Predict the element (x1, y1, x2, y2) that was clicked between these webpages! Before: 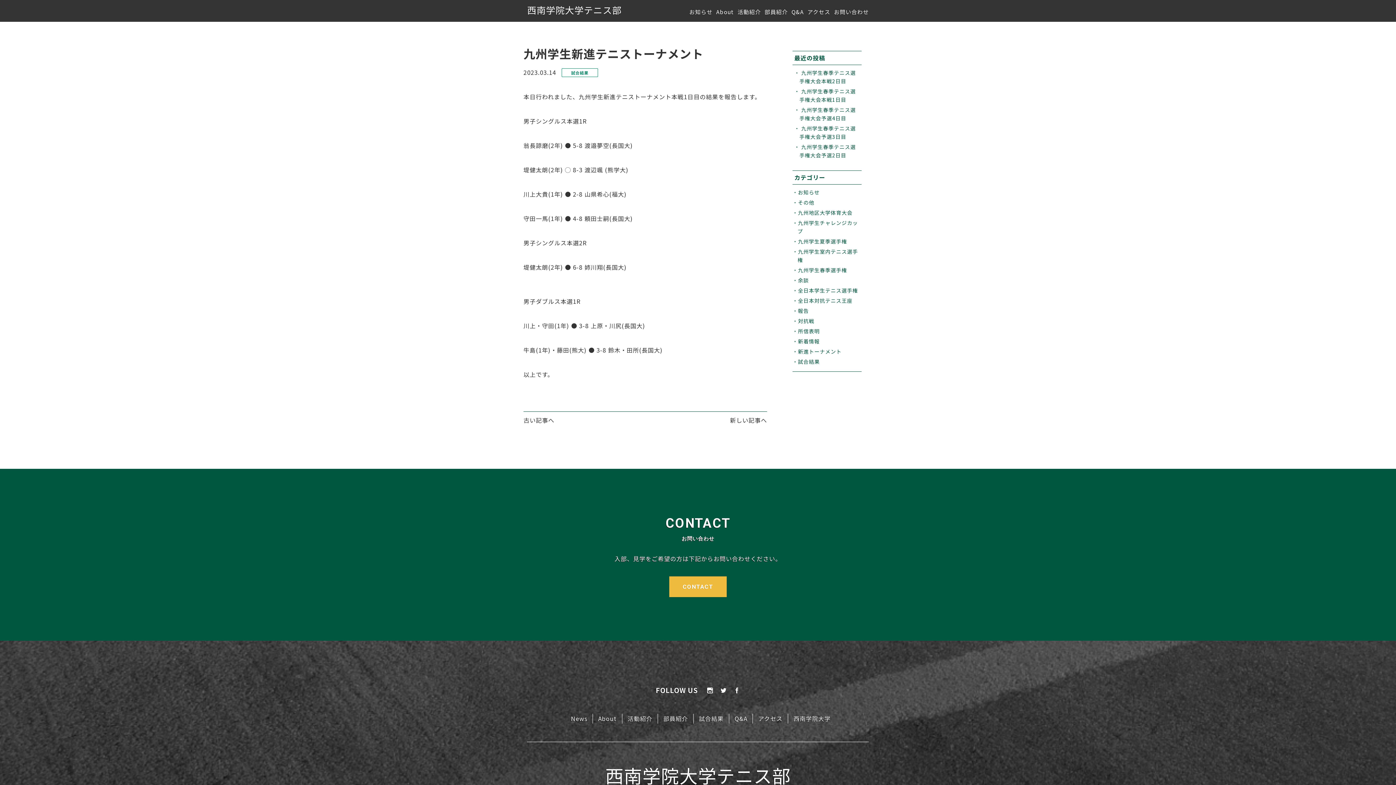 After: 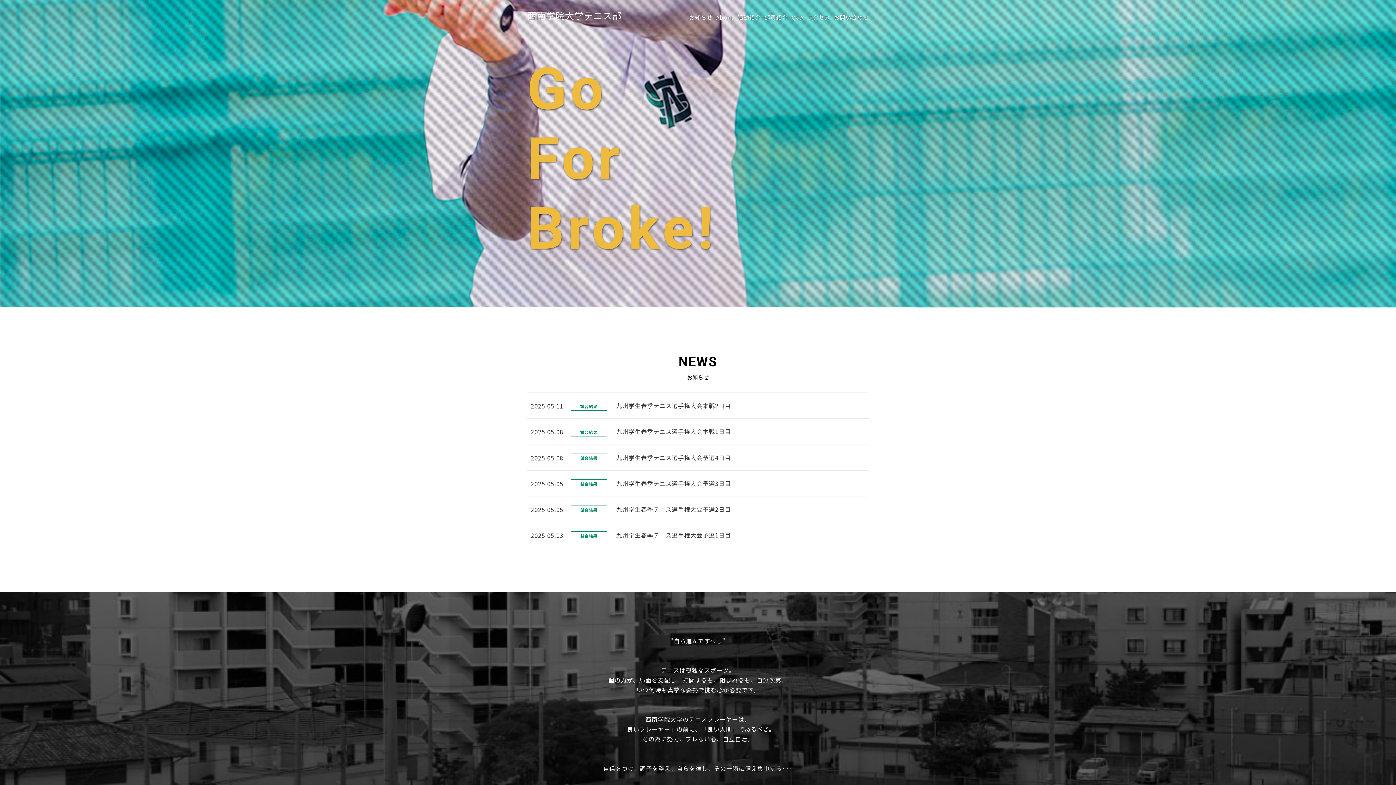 Action: label: 西南学院大学テニス部 bbox: (527, 3, 621, 16)